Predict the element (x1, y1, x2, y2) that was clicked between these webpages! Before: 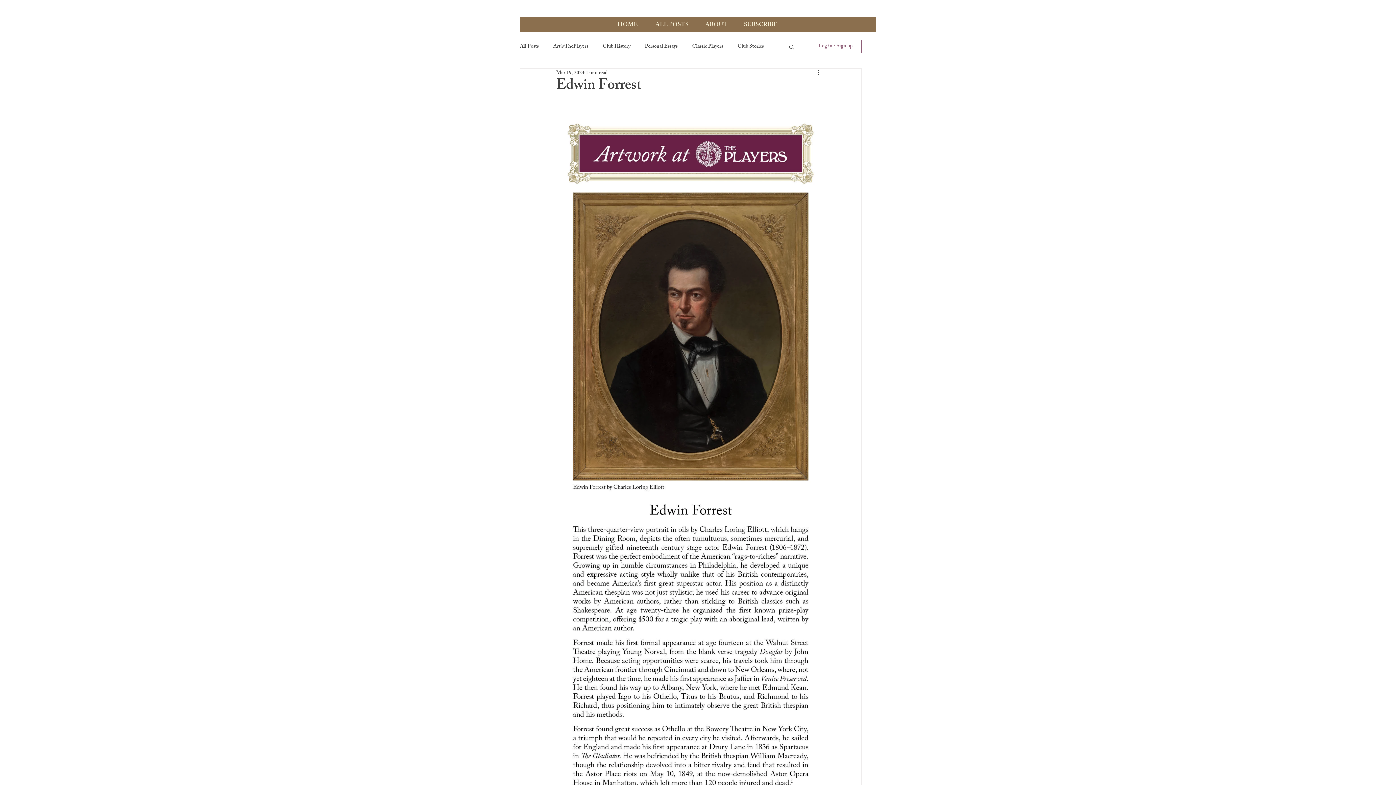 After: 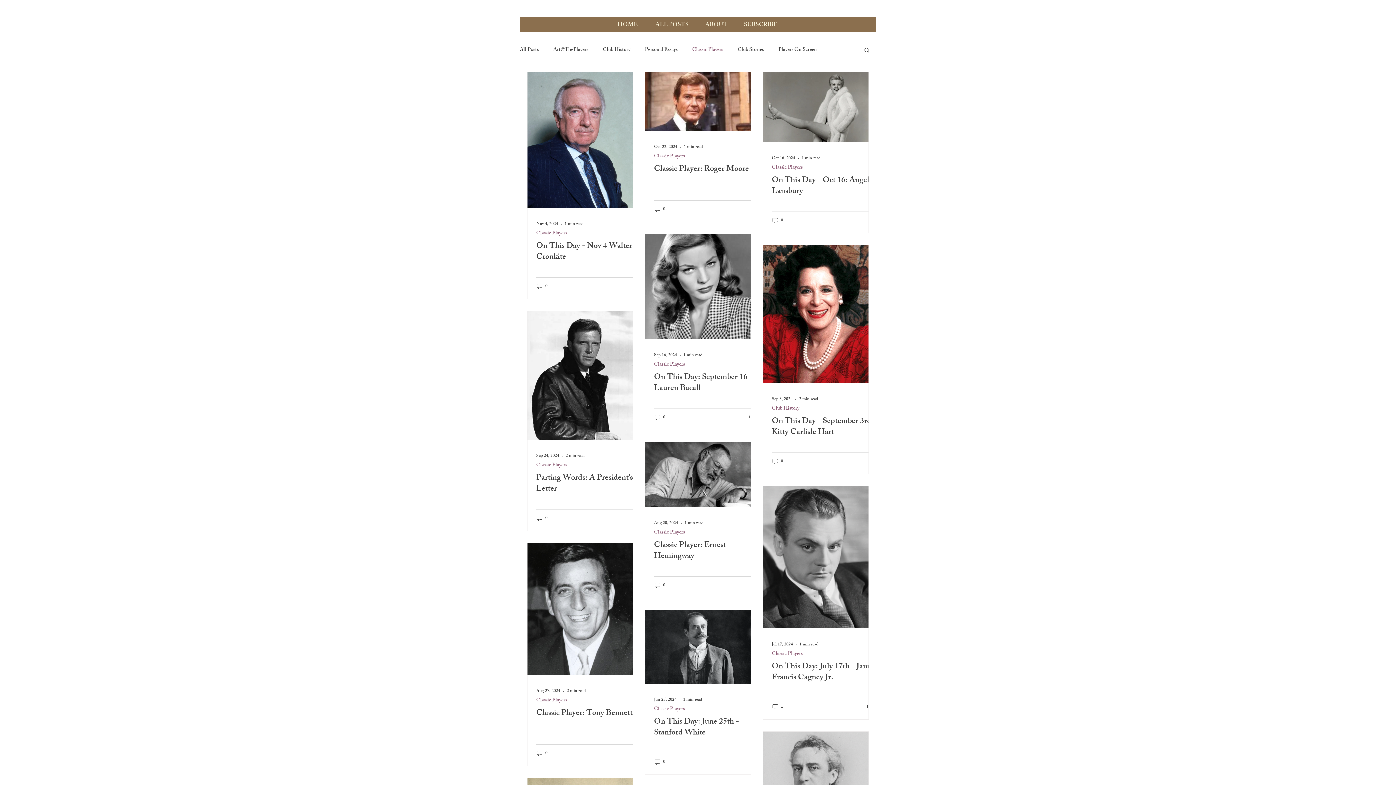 Action: bbox: (692, 43, 723, 49) label: Classic Players